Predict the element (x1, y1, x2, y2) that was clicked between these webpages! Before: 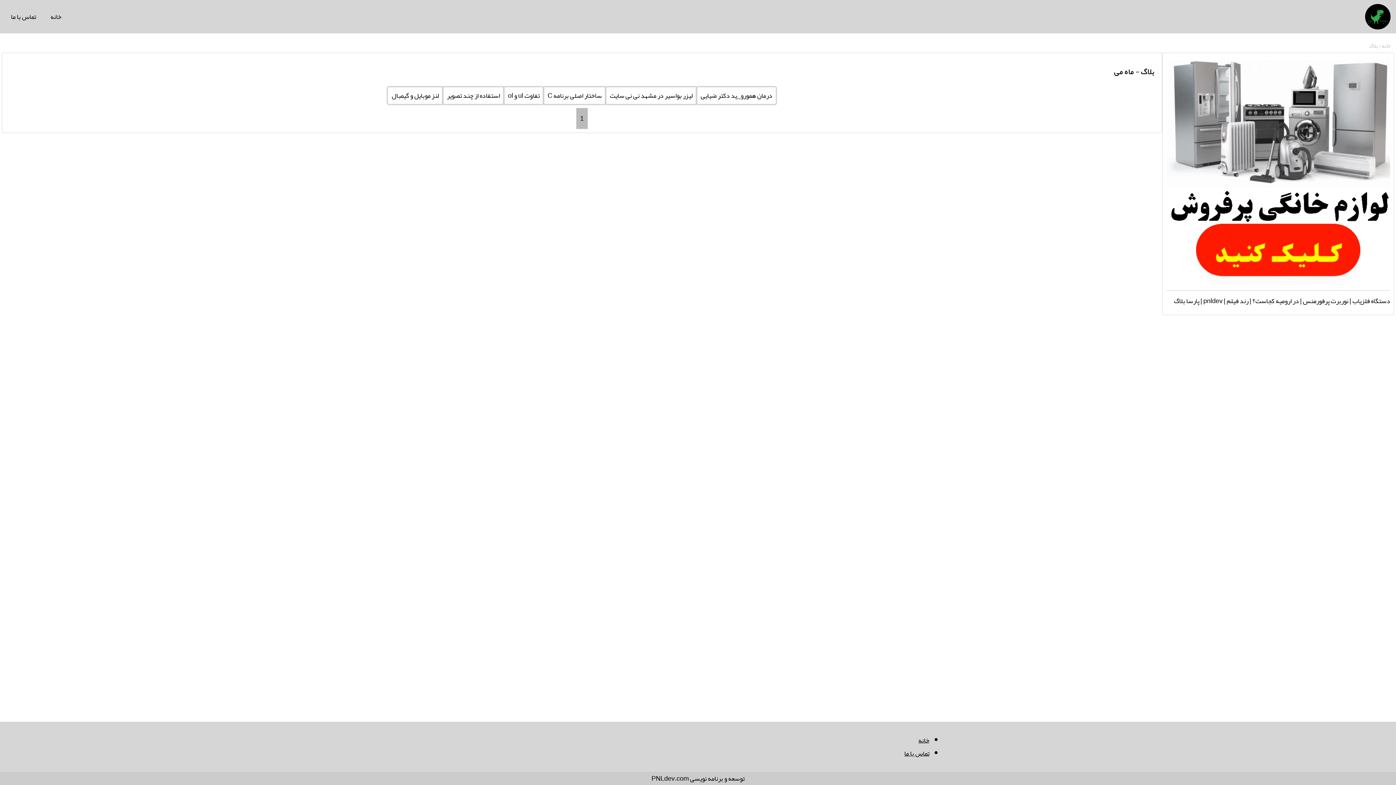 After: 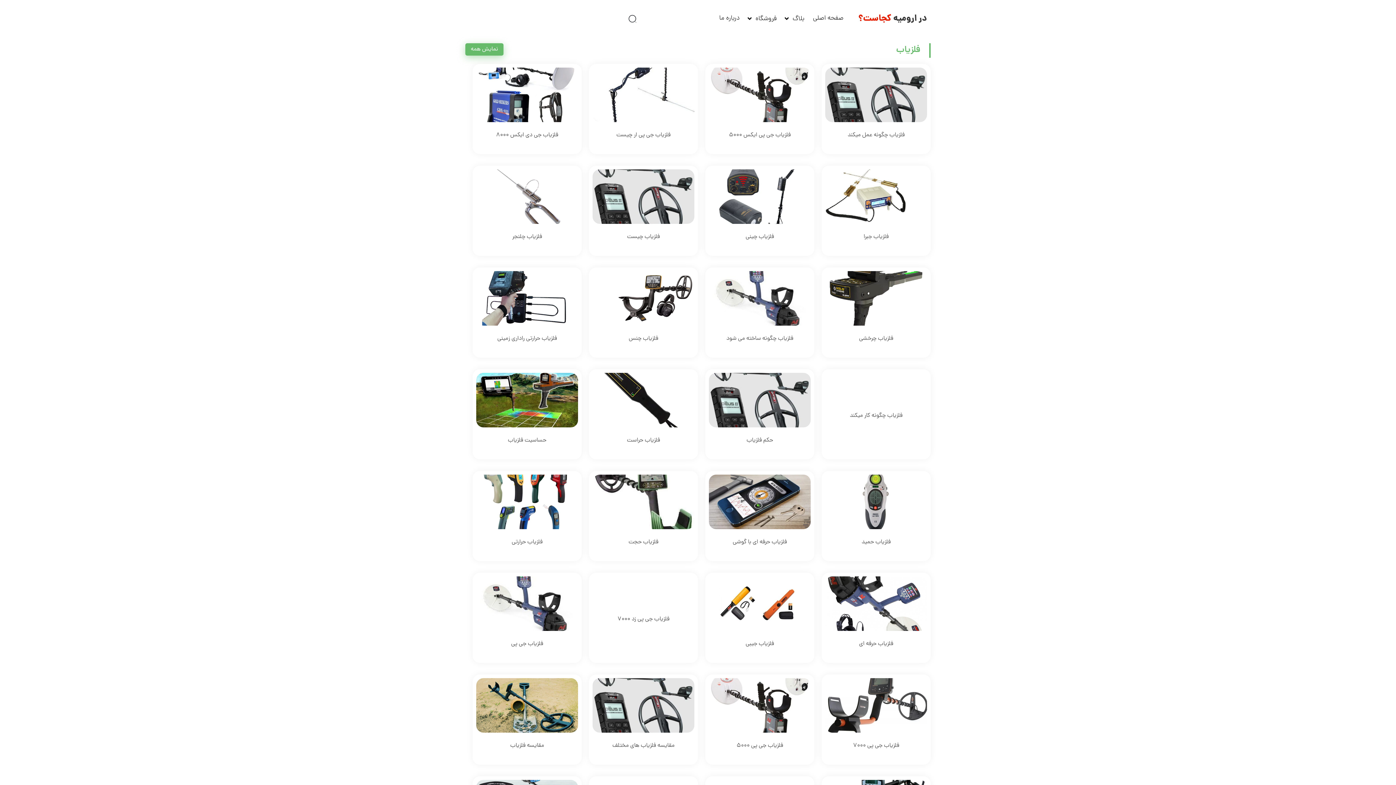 Action: label: در ارومیه کجاست؟ bbox: (1252, 294, 1299, 307)